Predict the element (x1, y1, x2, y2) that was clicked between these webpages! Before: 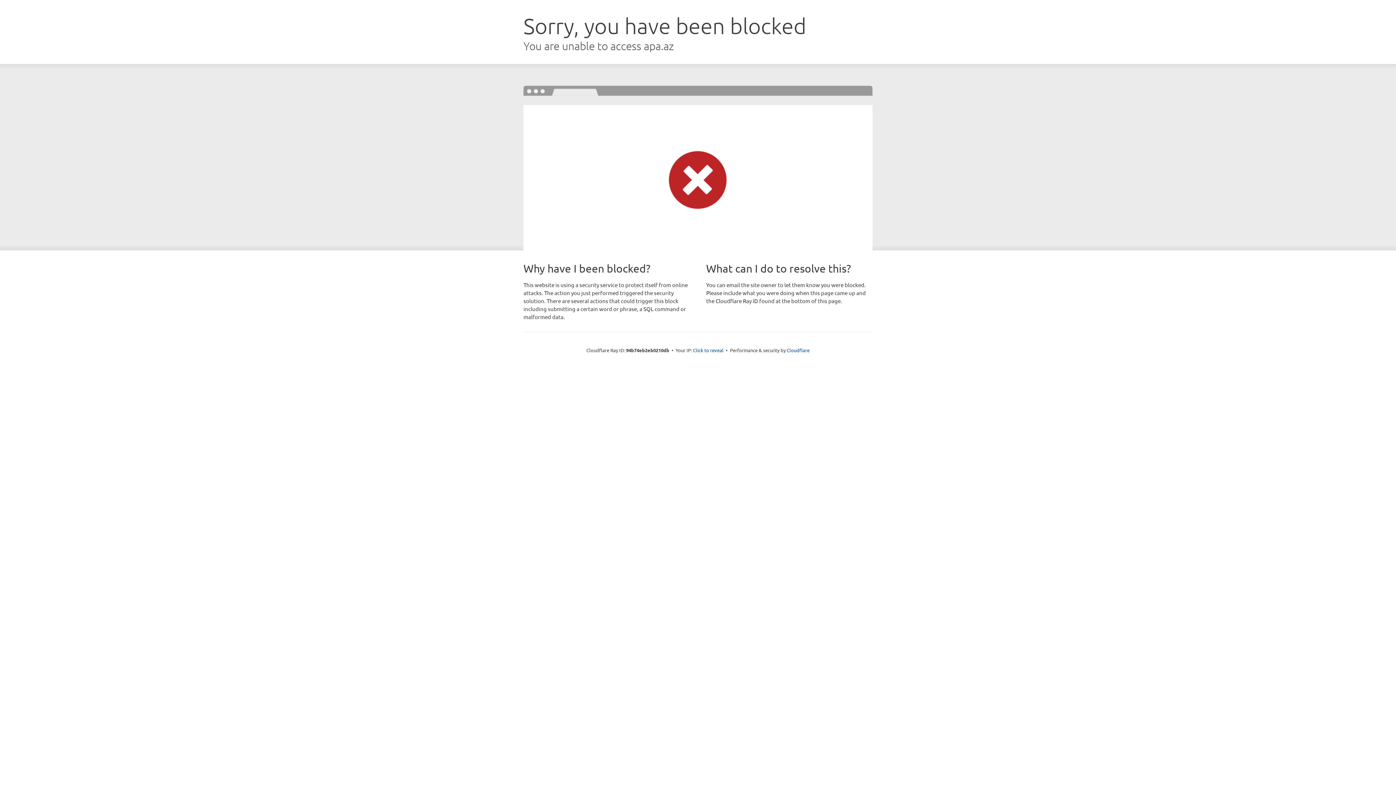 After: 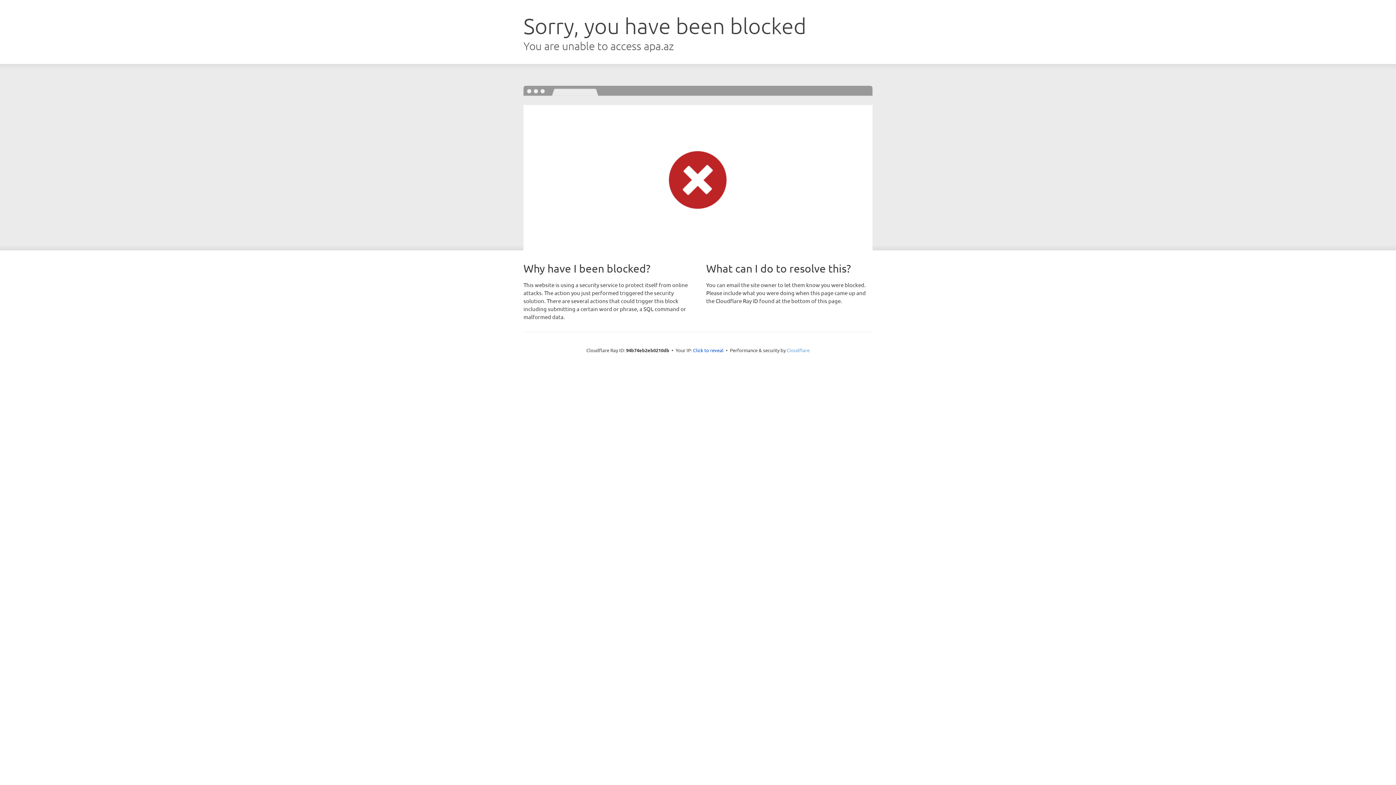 Action: bbox: (786, 347, 809, 353) label: Cloudflare